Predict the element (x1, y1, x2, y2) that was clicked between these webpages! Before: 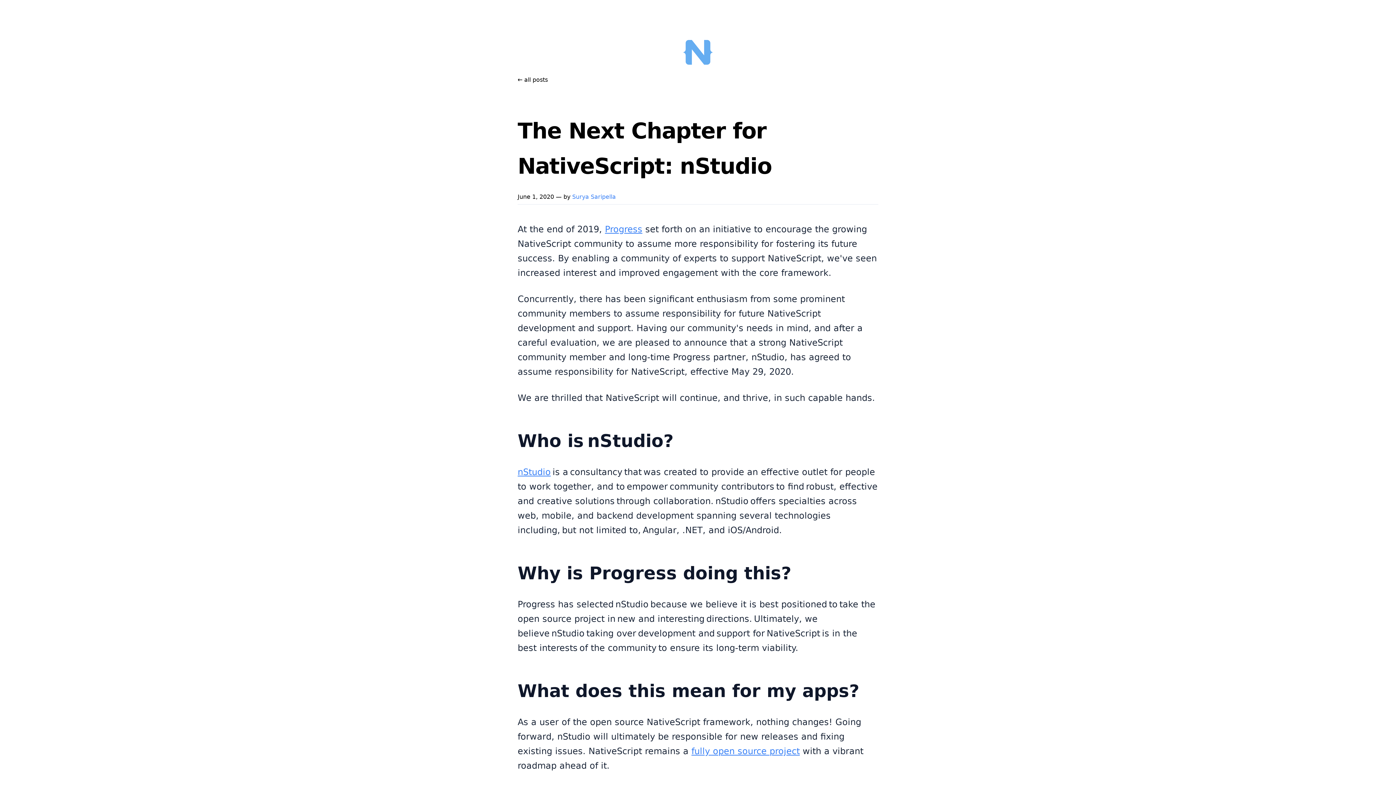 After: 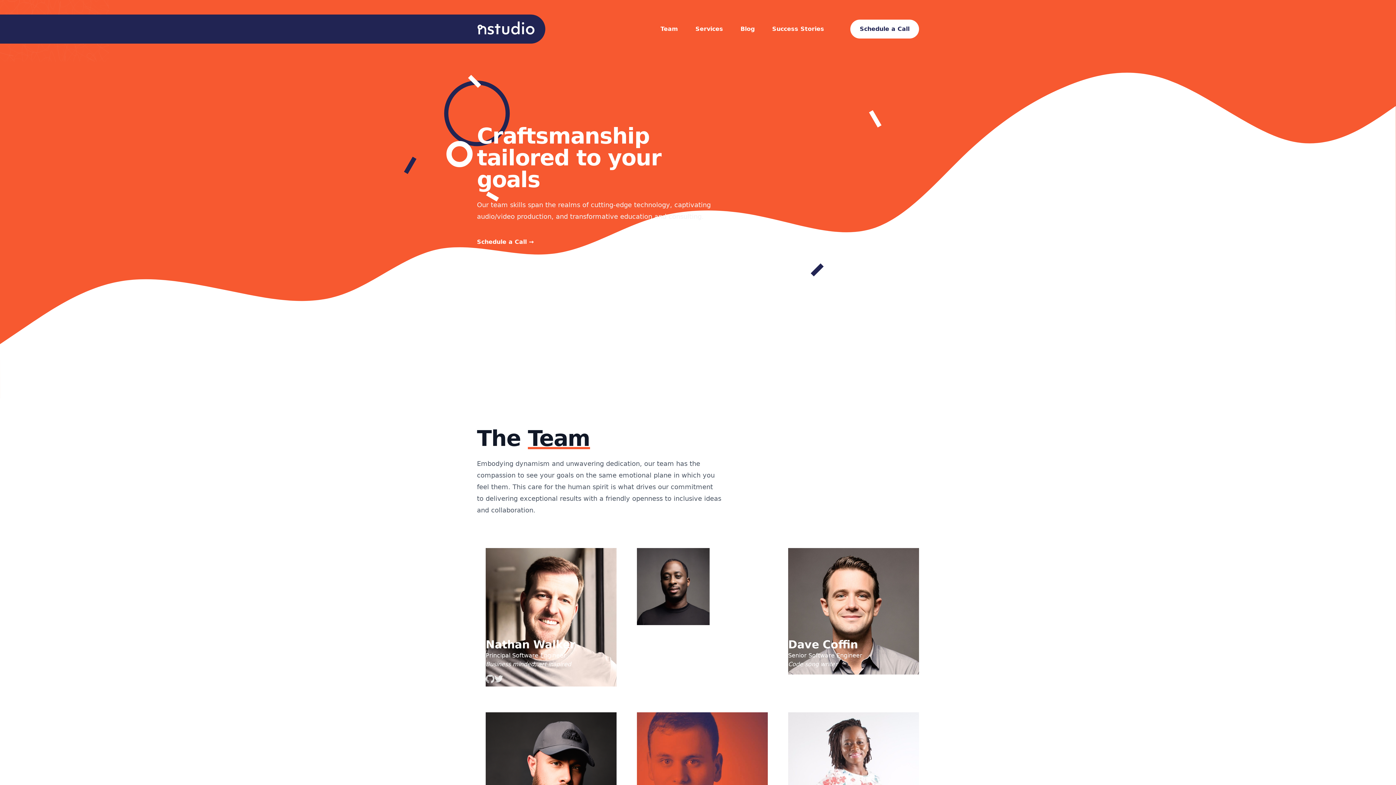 Action: bbox: (517, 467, 550, 477) label: nStudio